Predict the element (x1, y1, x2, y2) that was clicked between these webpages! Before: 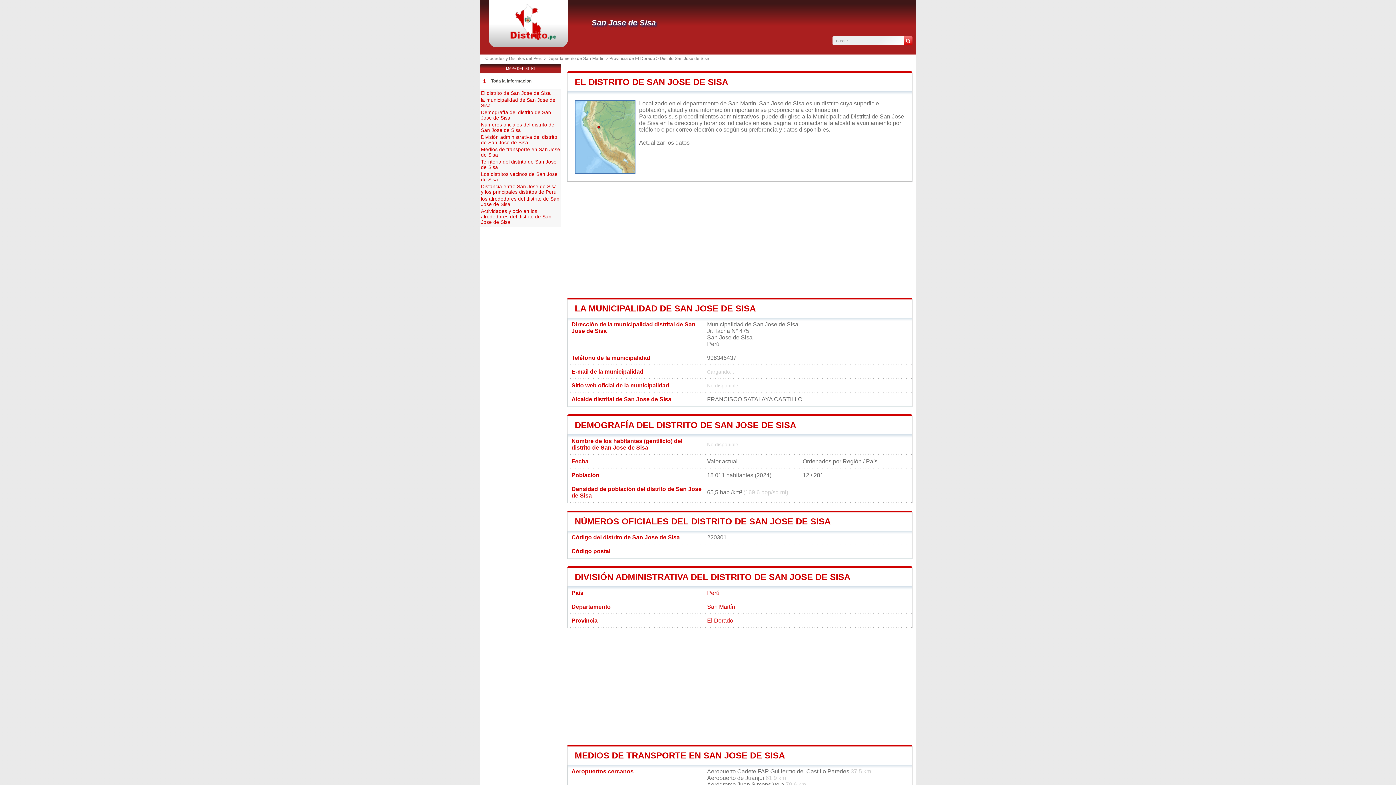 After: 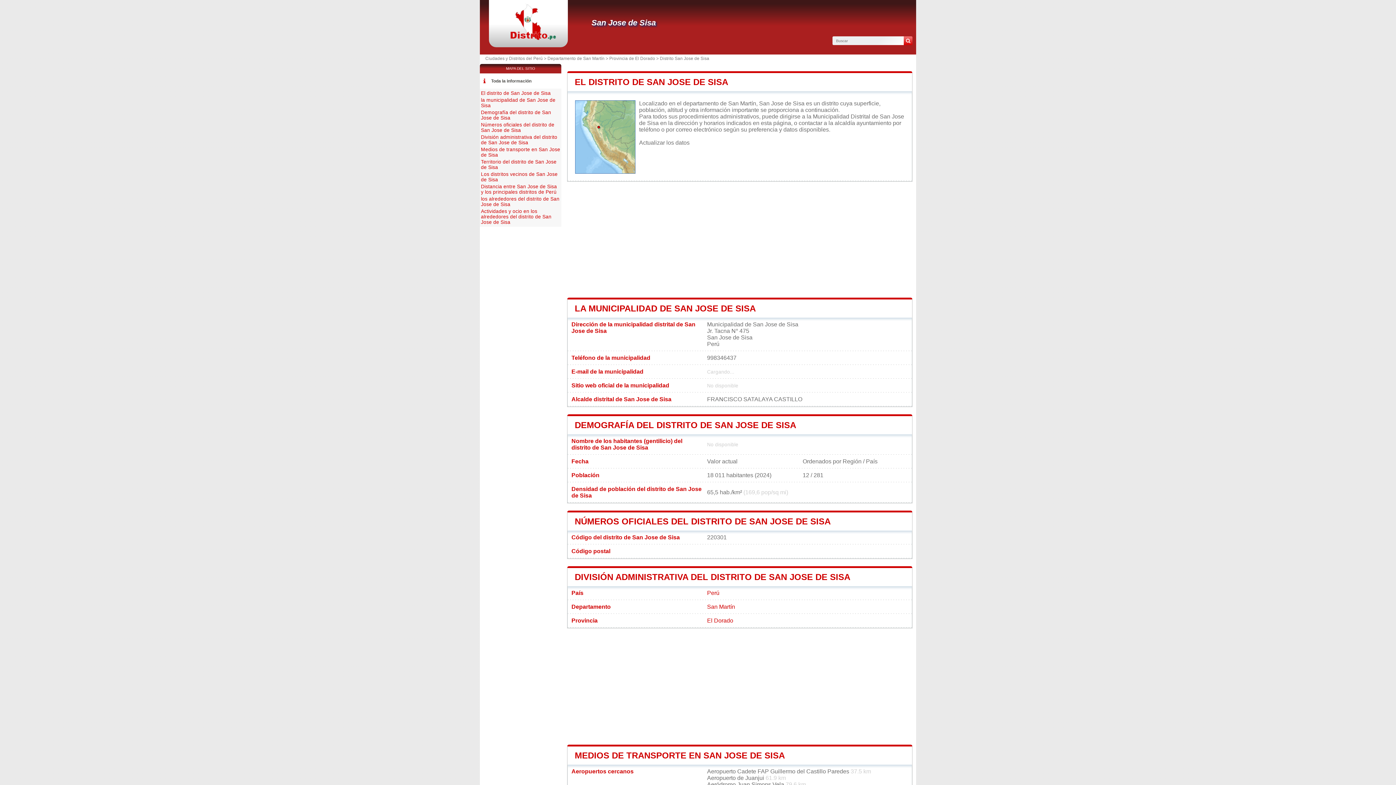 Action: label: San Jose de Sisa bbox: (591, 18, 656, 27)